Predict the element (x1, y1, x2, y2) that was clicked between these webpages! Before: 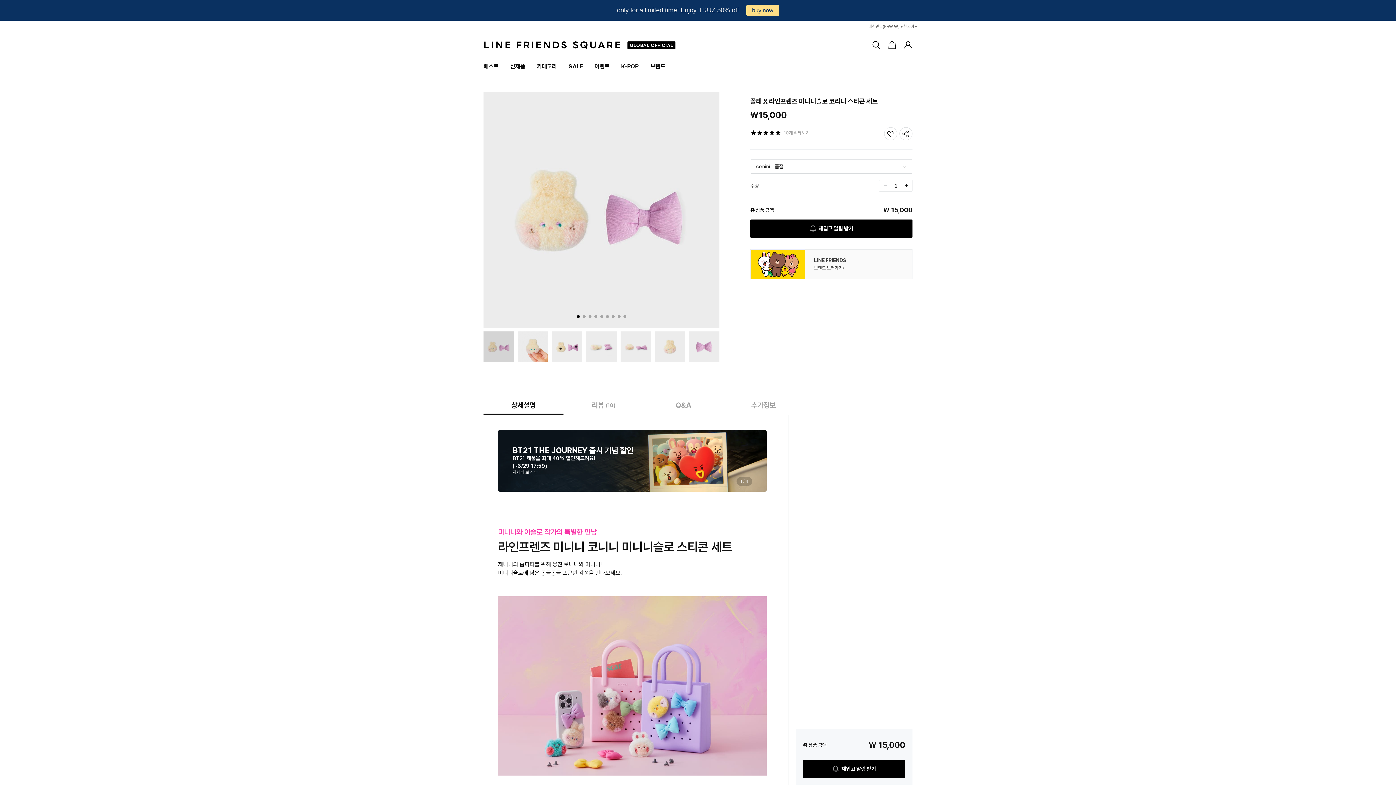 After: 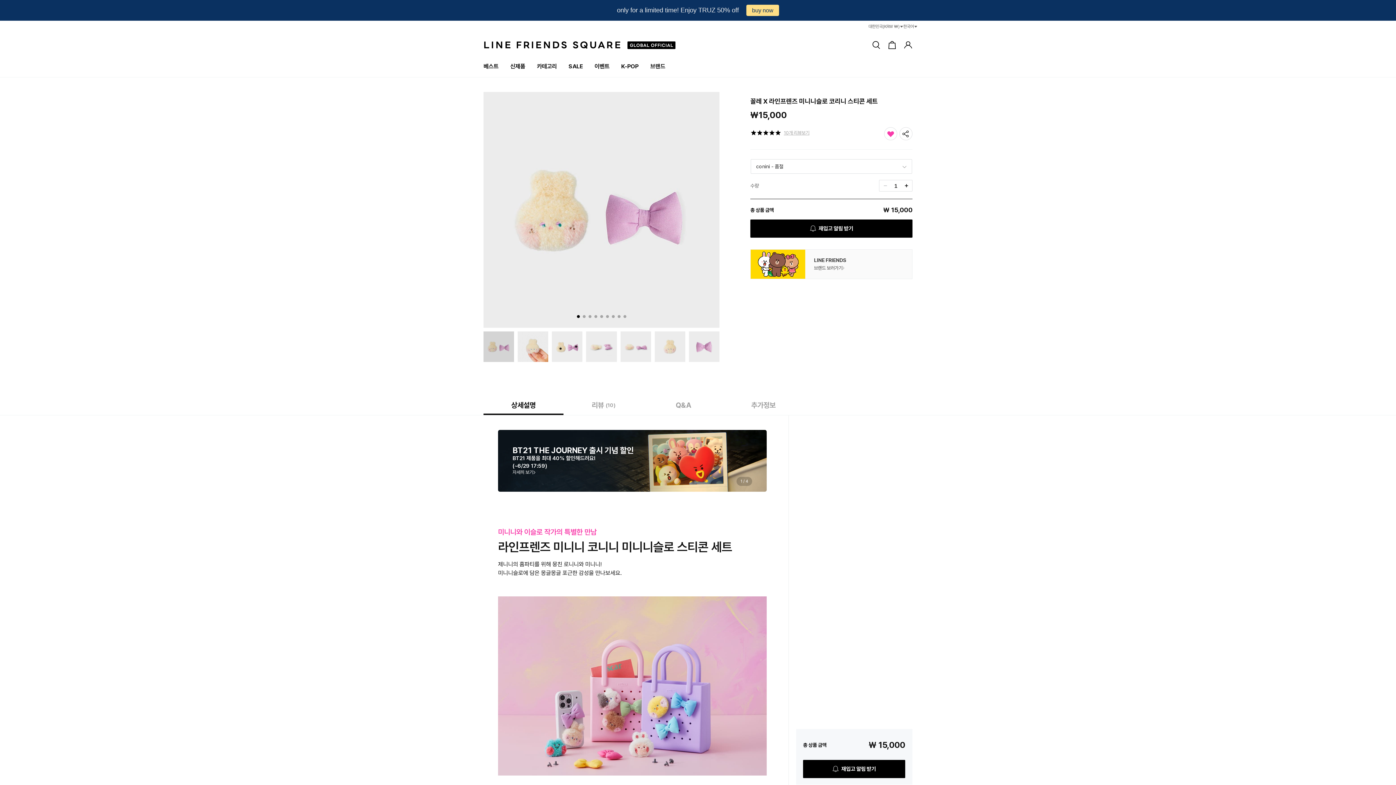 Action: bbox: (884, 127, 897, 140)